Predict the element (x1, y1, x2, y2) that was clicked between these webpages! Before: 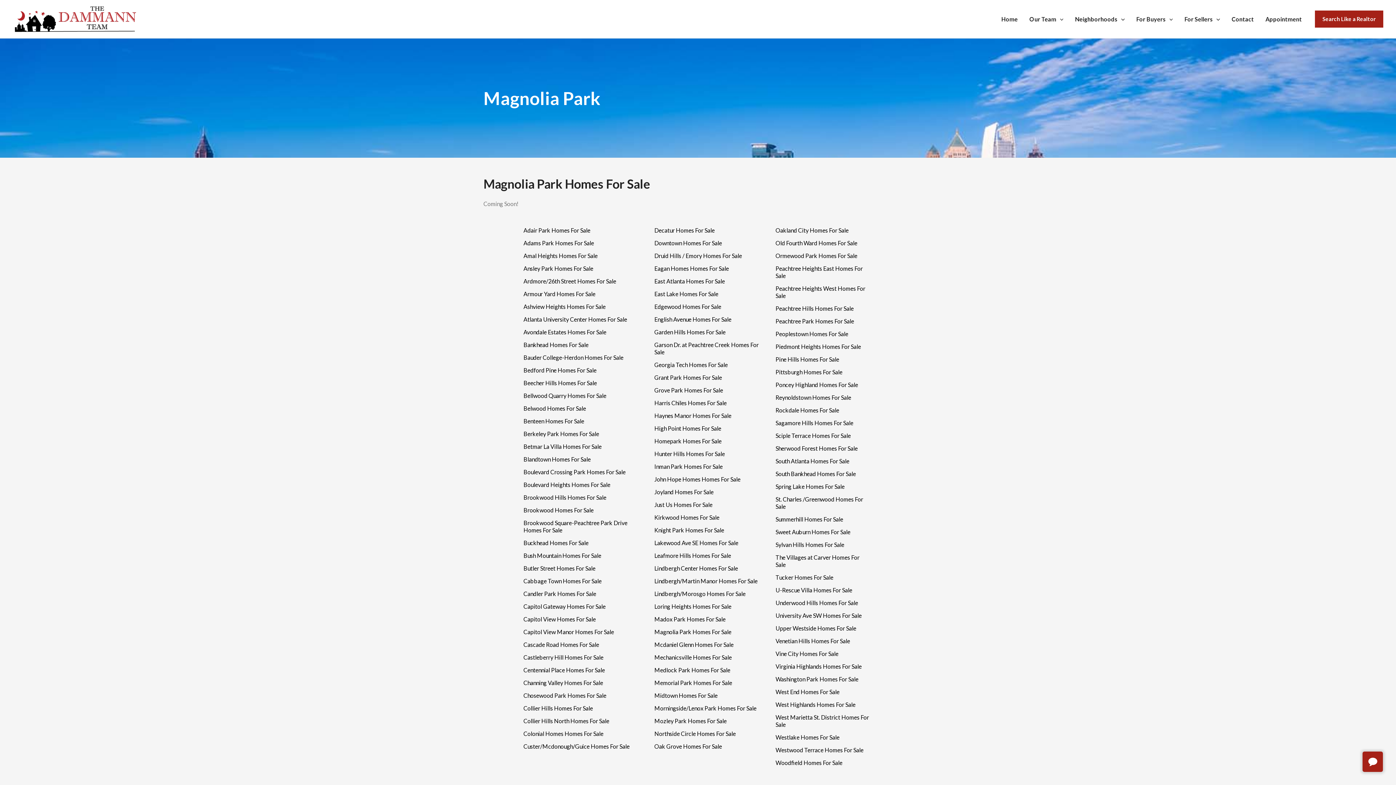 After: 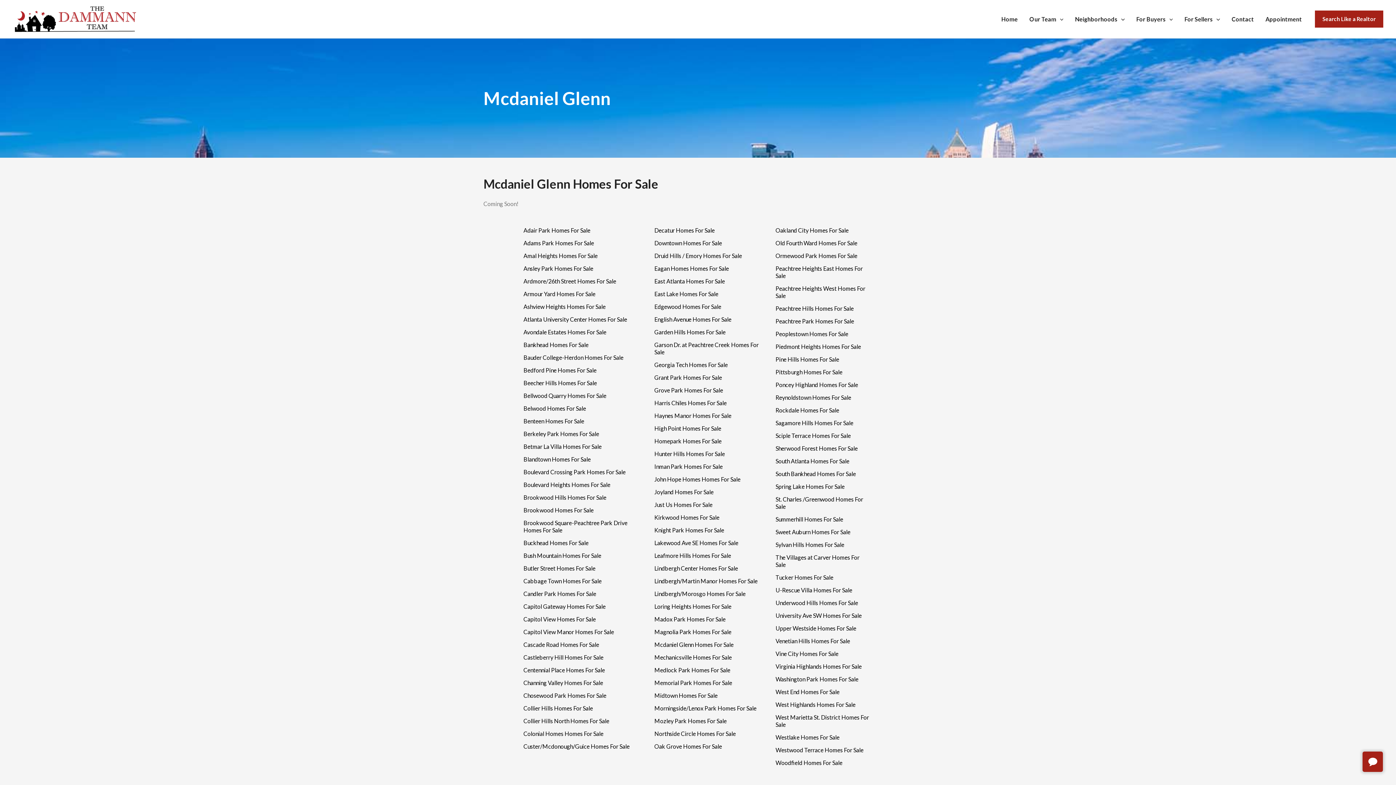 Action: label: Mcdaniel Glenn Homes For Sale bbox: (654, 641, 733, 648)